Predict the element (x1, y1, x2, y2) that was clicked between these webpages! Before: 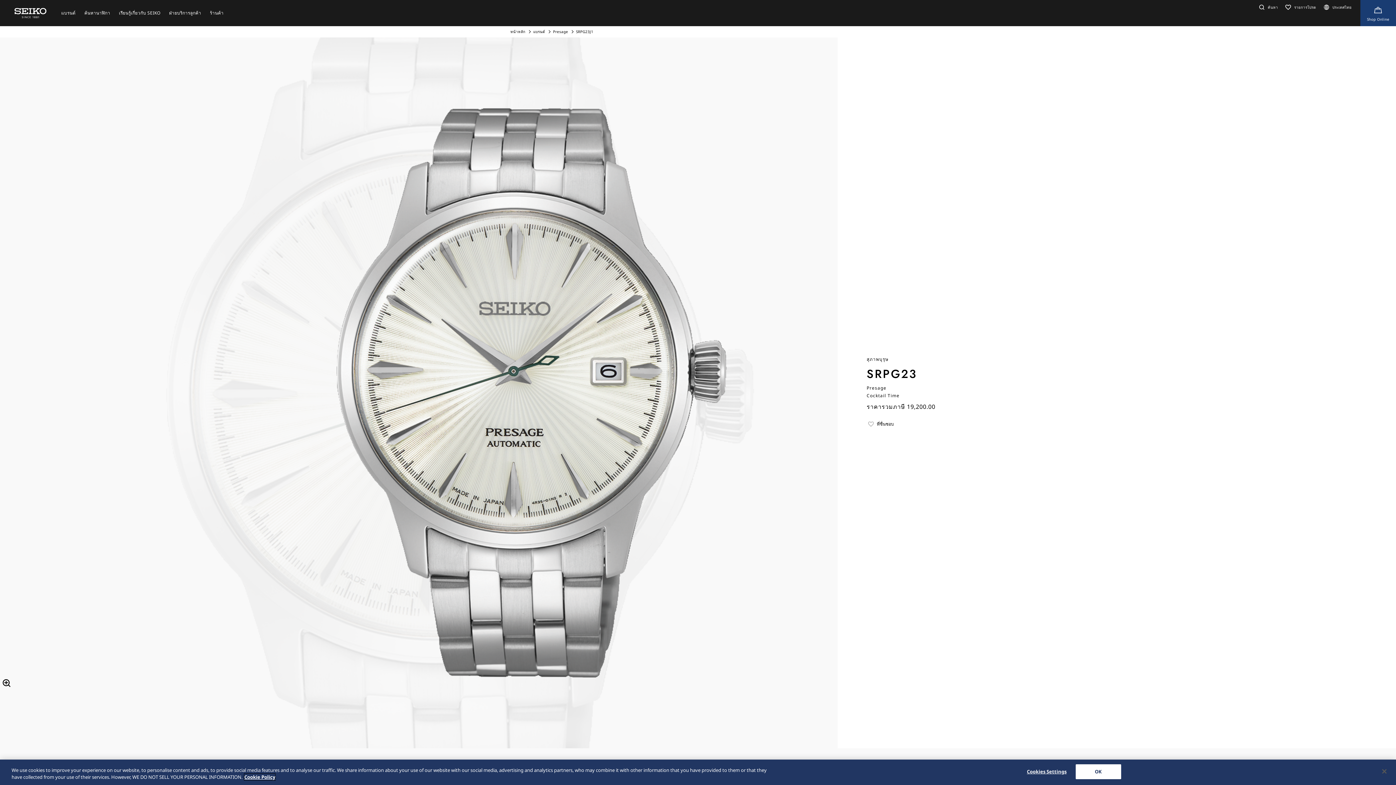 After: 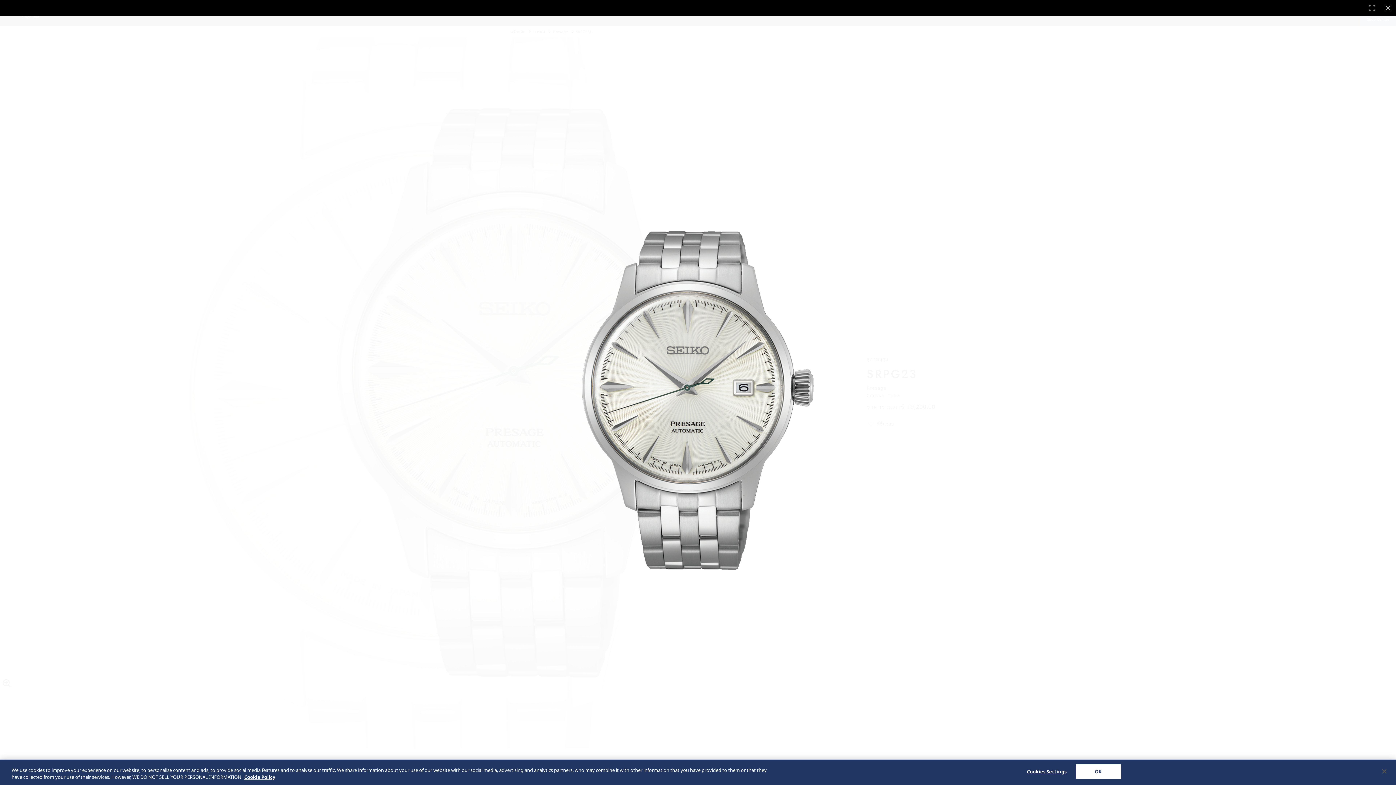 Action: label: 拡大する bbox: (0, 676, 13, 690)